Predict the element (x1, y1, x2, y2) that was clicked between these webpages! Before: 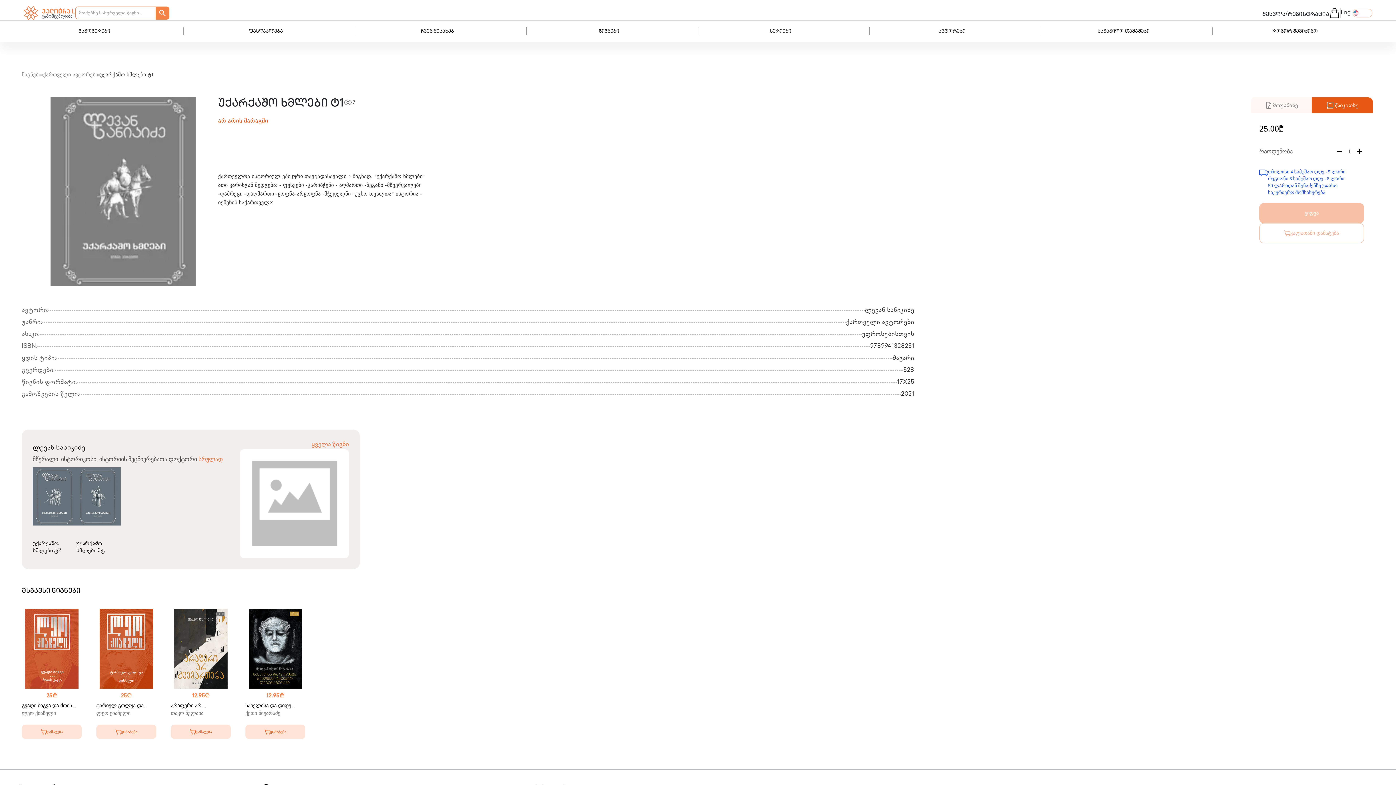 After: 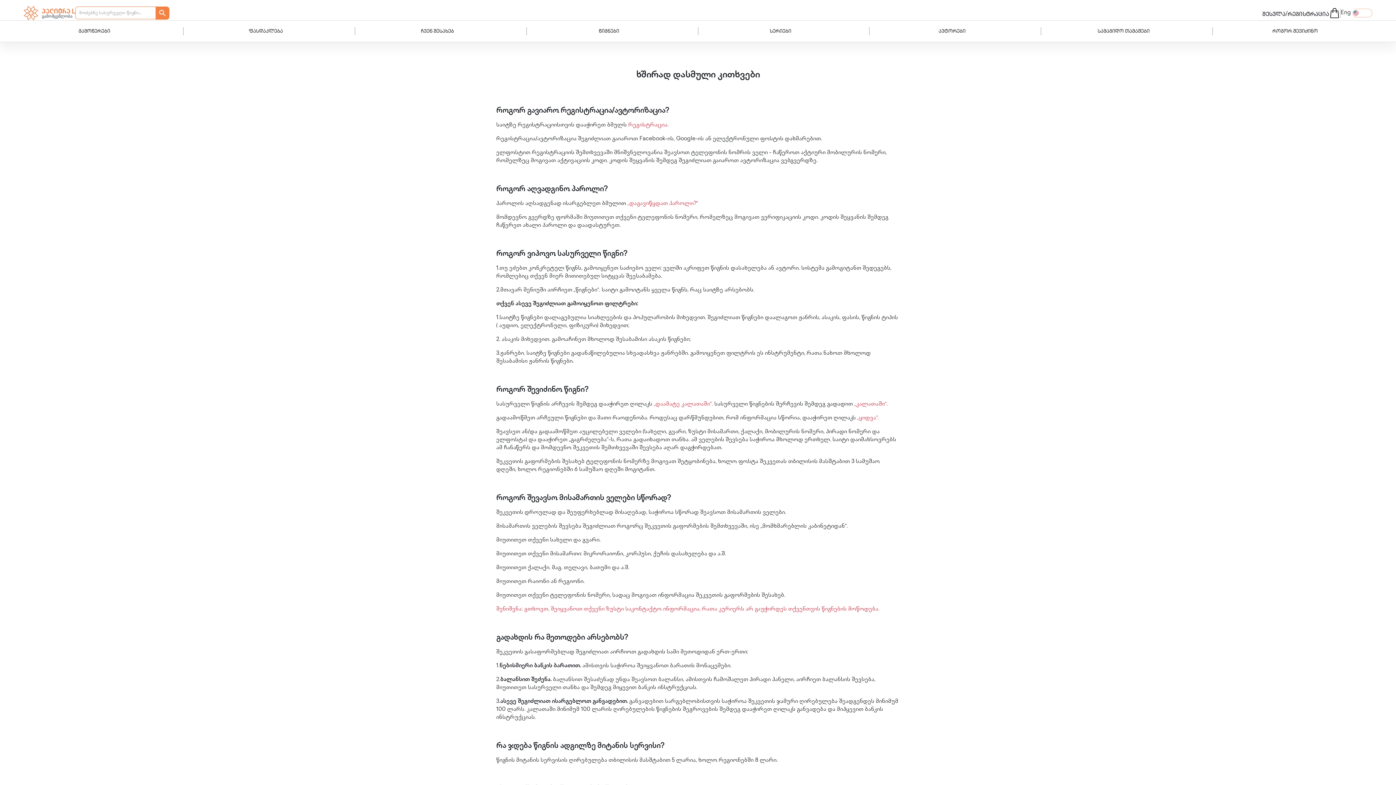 Action: label: faq bbox: (1272, 28, 1318, 35)